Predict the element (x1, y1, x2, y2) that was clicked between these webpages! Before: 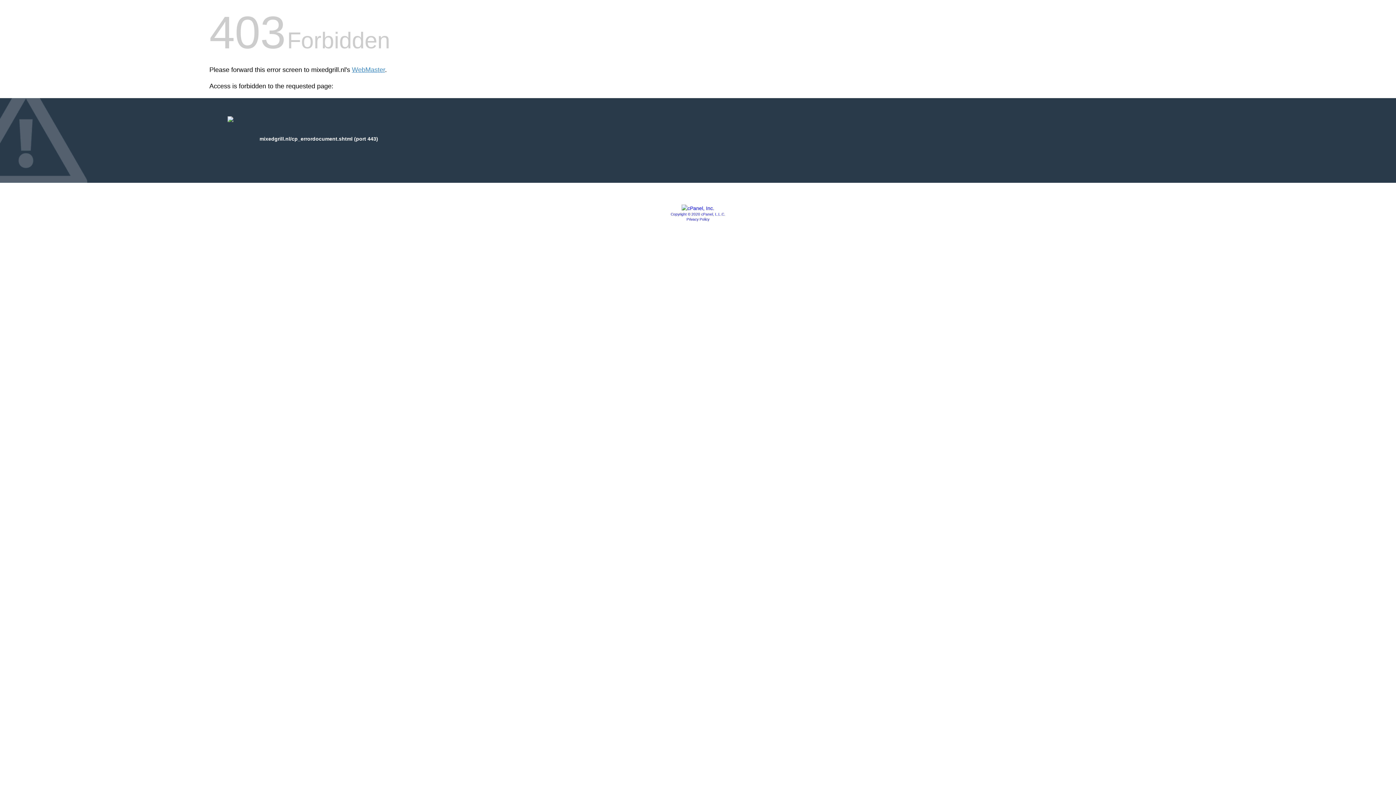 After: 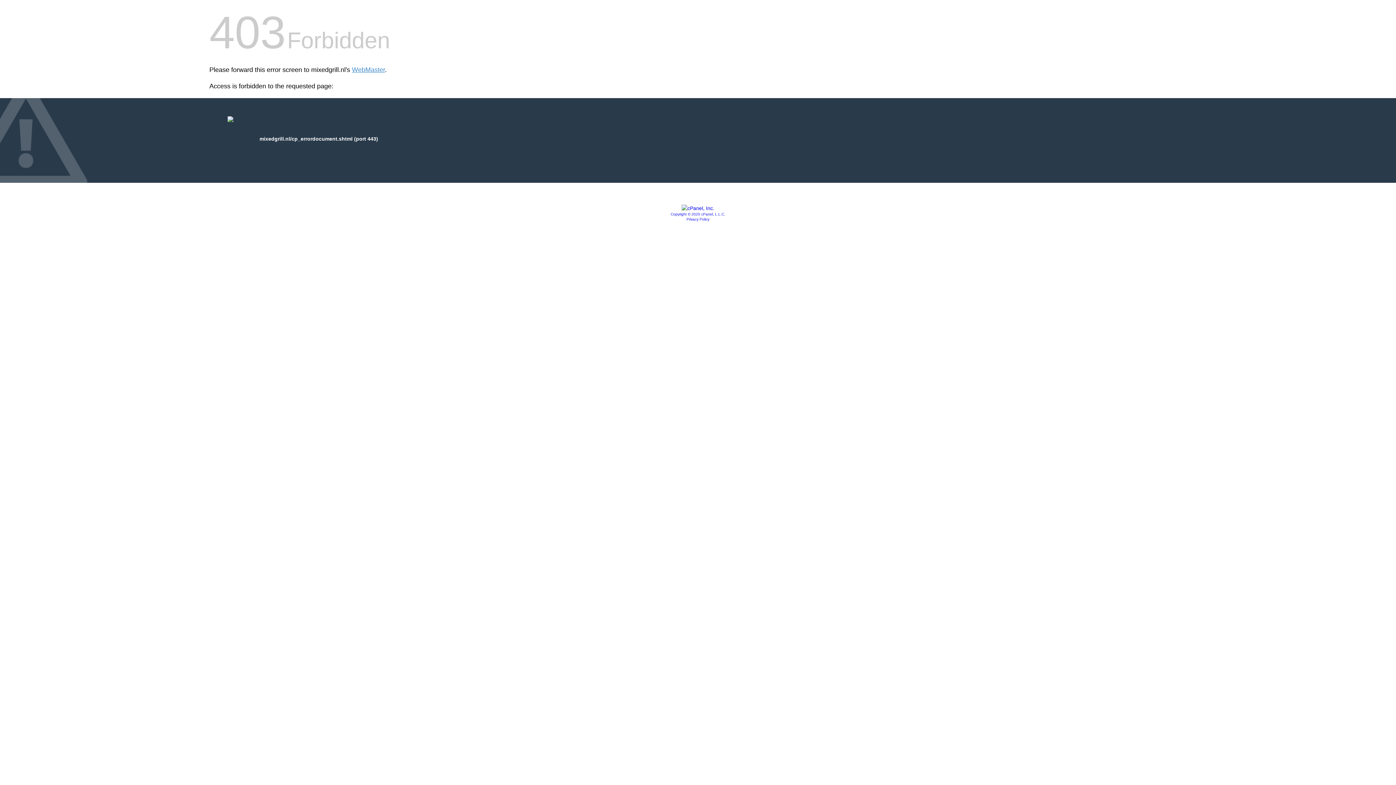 Action: label: Privacy Policy bbox: (686, 217, 709, 221)